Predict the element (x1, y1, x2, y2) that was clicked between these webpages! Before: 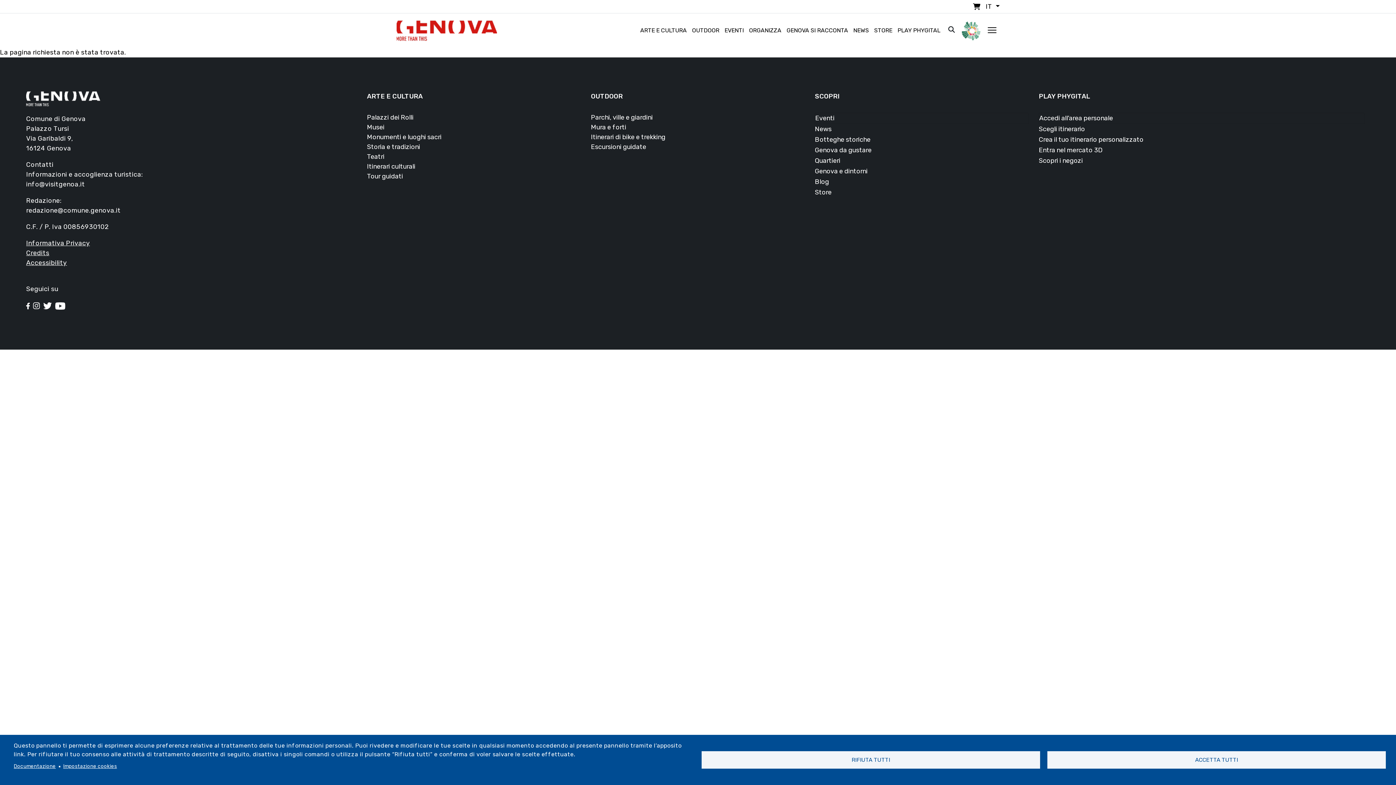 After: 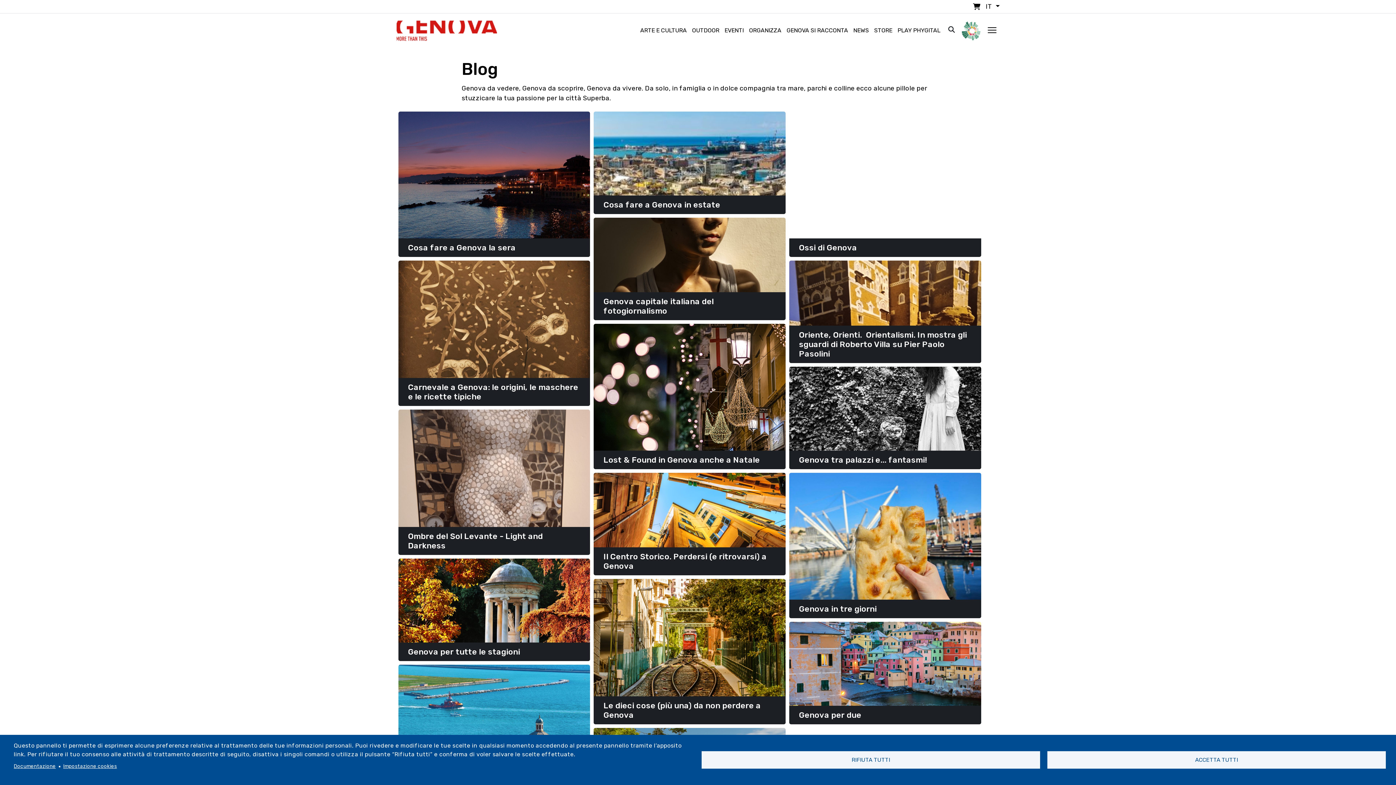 Action: bbox: (815, 177, 829, 185) label: Blog